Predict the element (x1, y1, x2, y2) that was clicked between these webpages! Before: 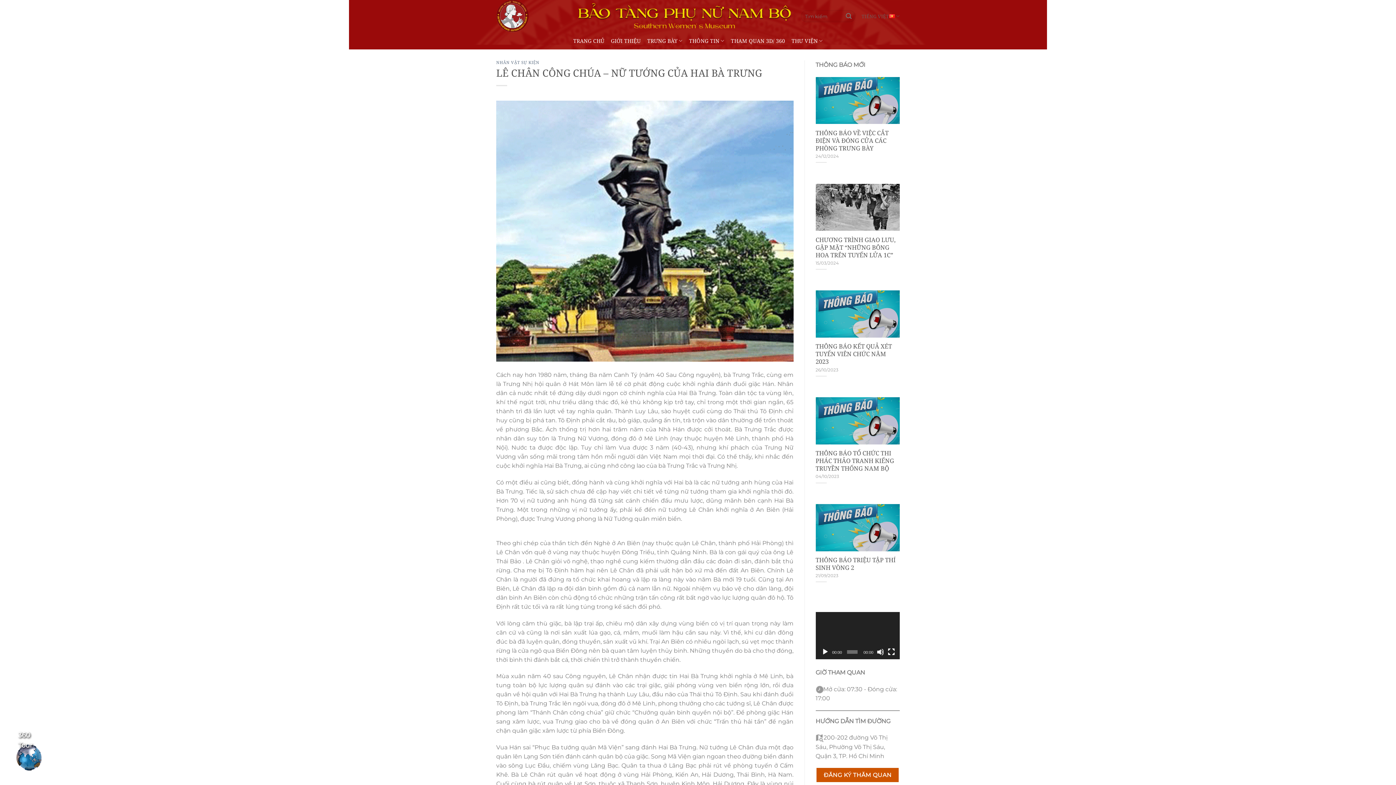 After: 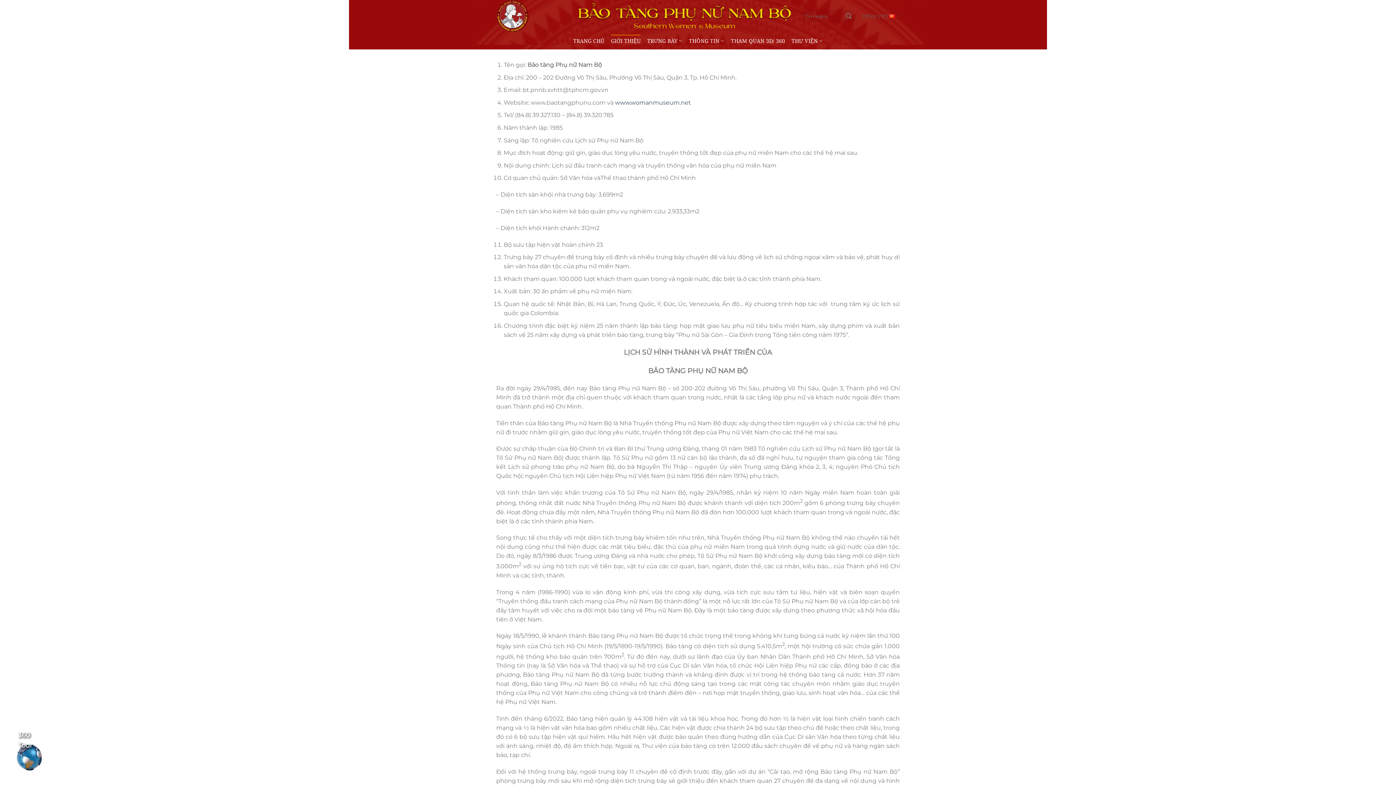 Action: label: GIỚI THIỆU bbox: (611, 34, 640, 47)